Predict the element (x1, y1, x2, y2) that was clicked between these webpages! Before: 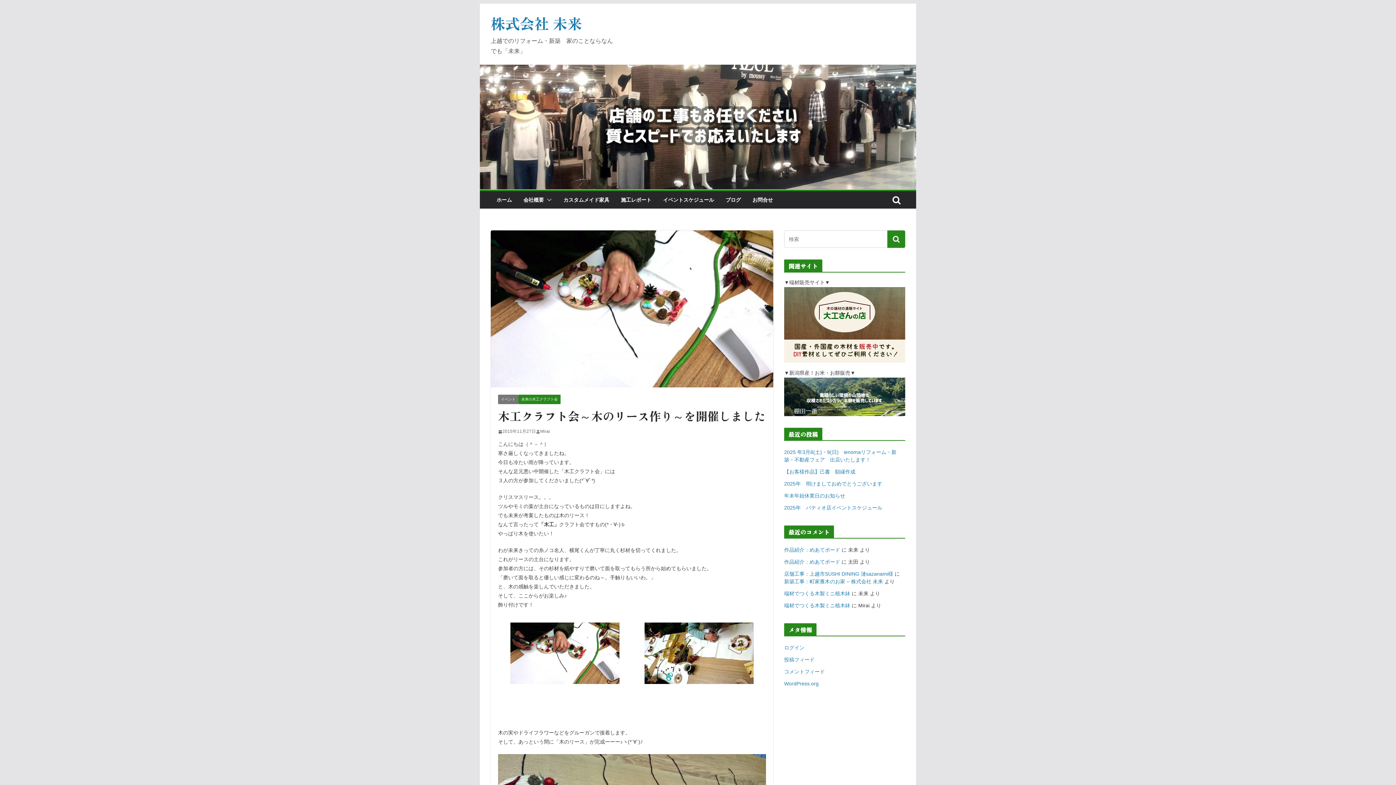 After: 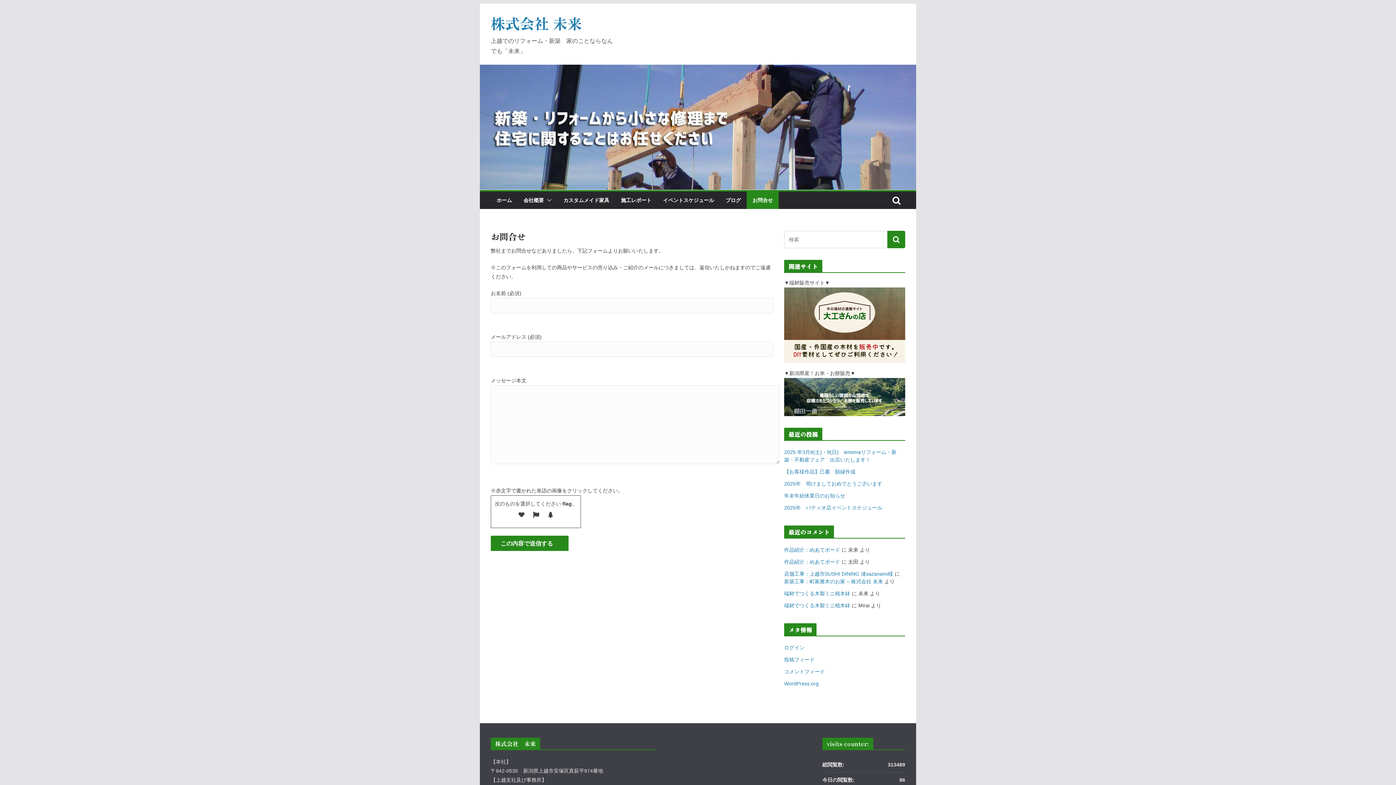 Action: bbox: (752, 194, 773, 205) label: お問合せ